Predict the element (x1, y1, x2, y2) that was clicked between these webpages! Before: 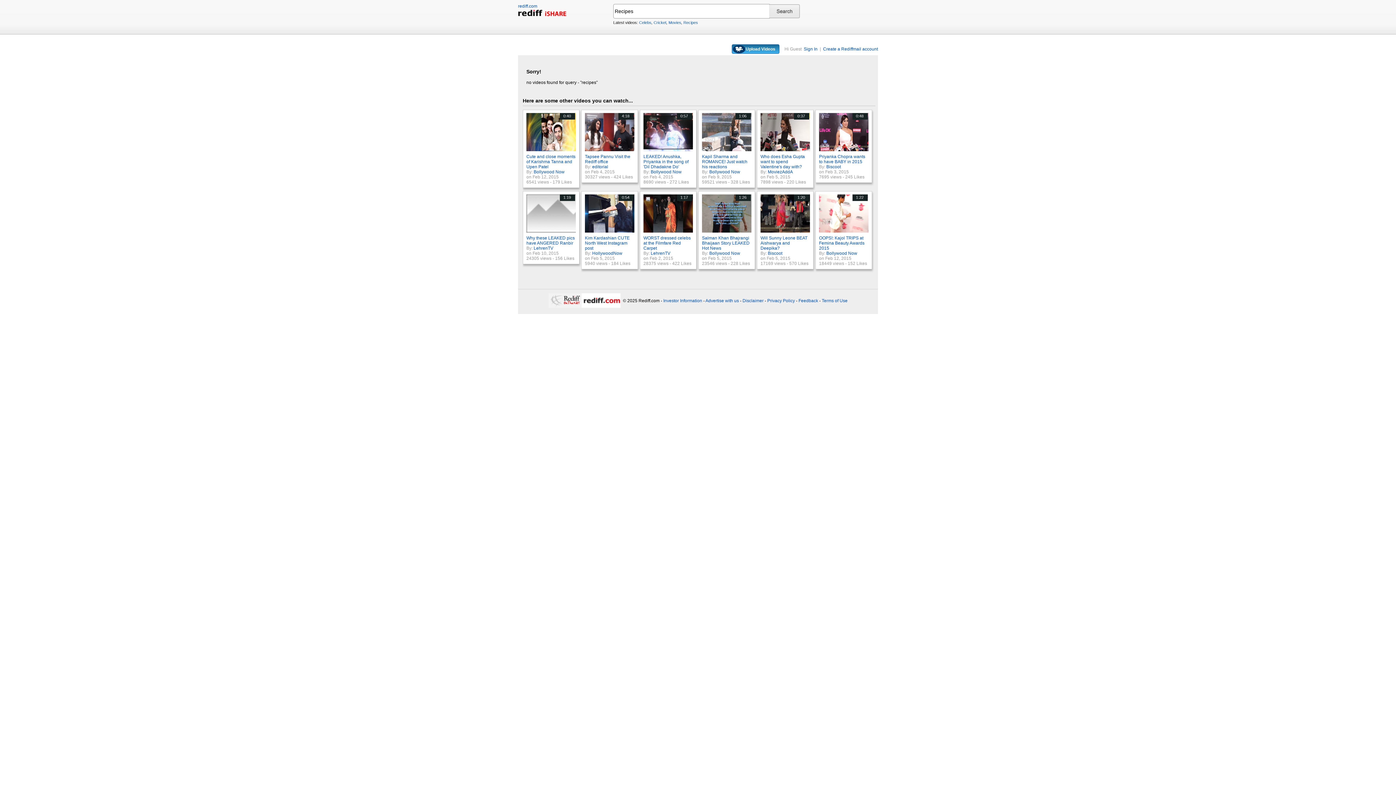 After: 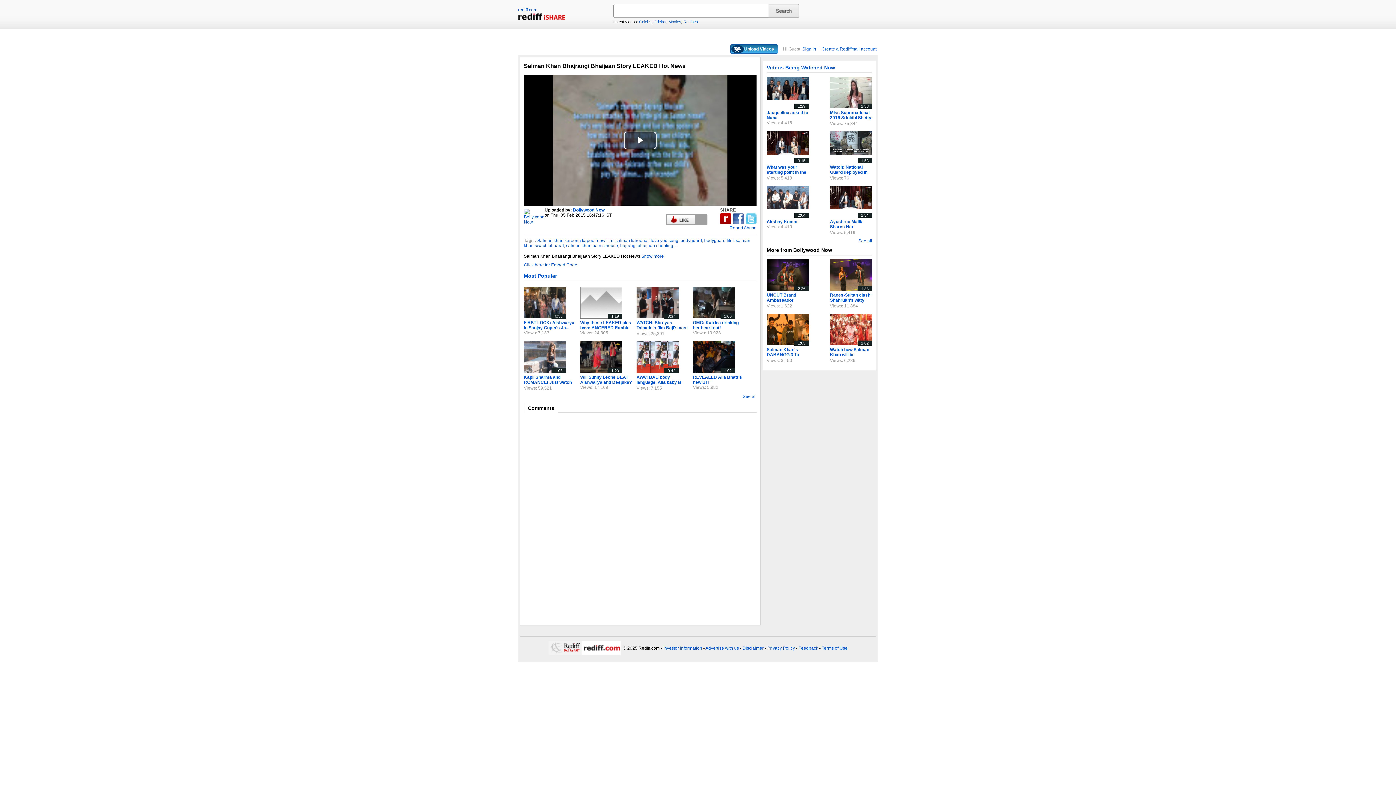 Action: label: Salman Khan Bhajrangi Bhaijaan Story LEAKED Hot News bbox: (702, 235, 749, 250)